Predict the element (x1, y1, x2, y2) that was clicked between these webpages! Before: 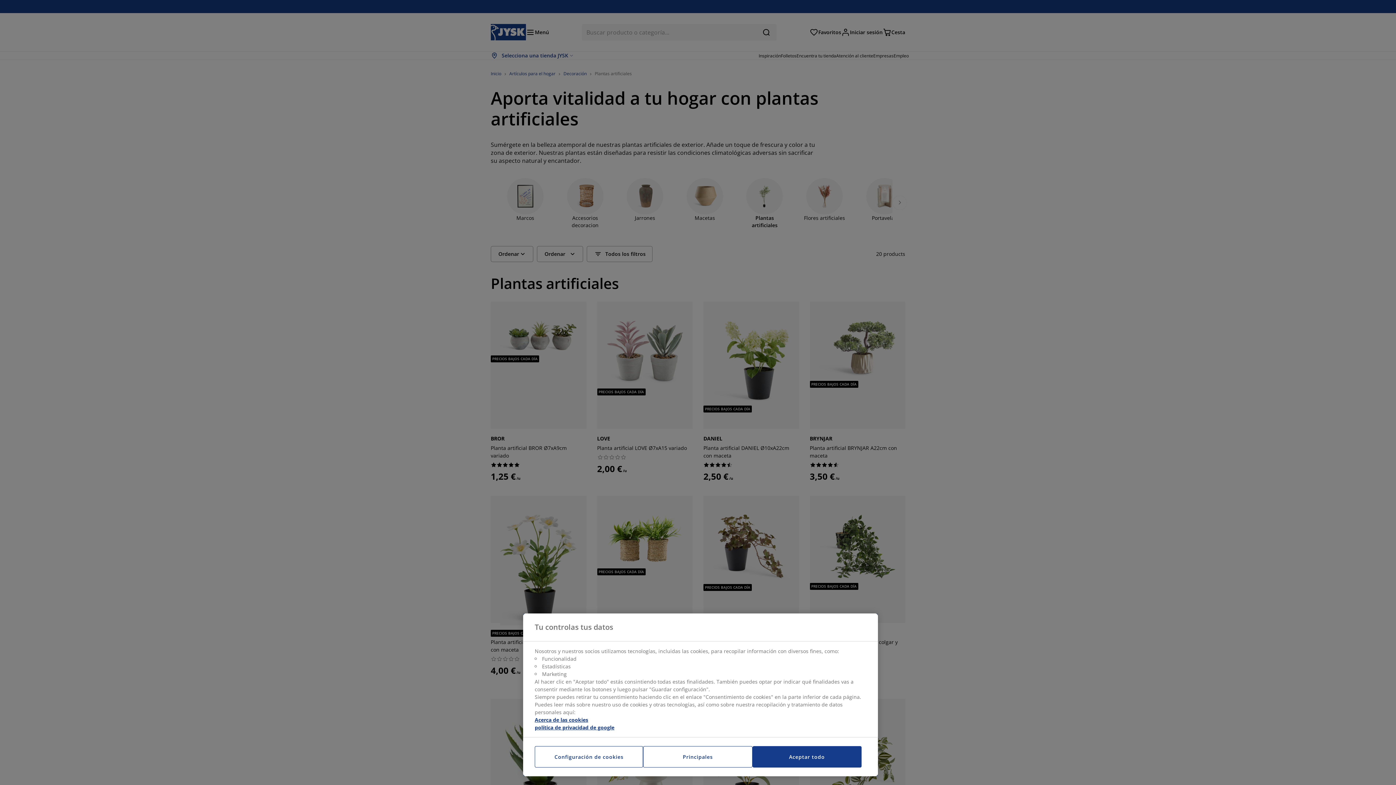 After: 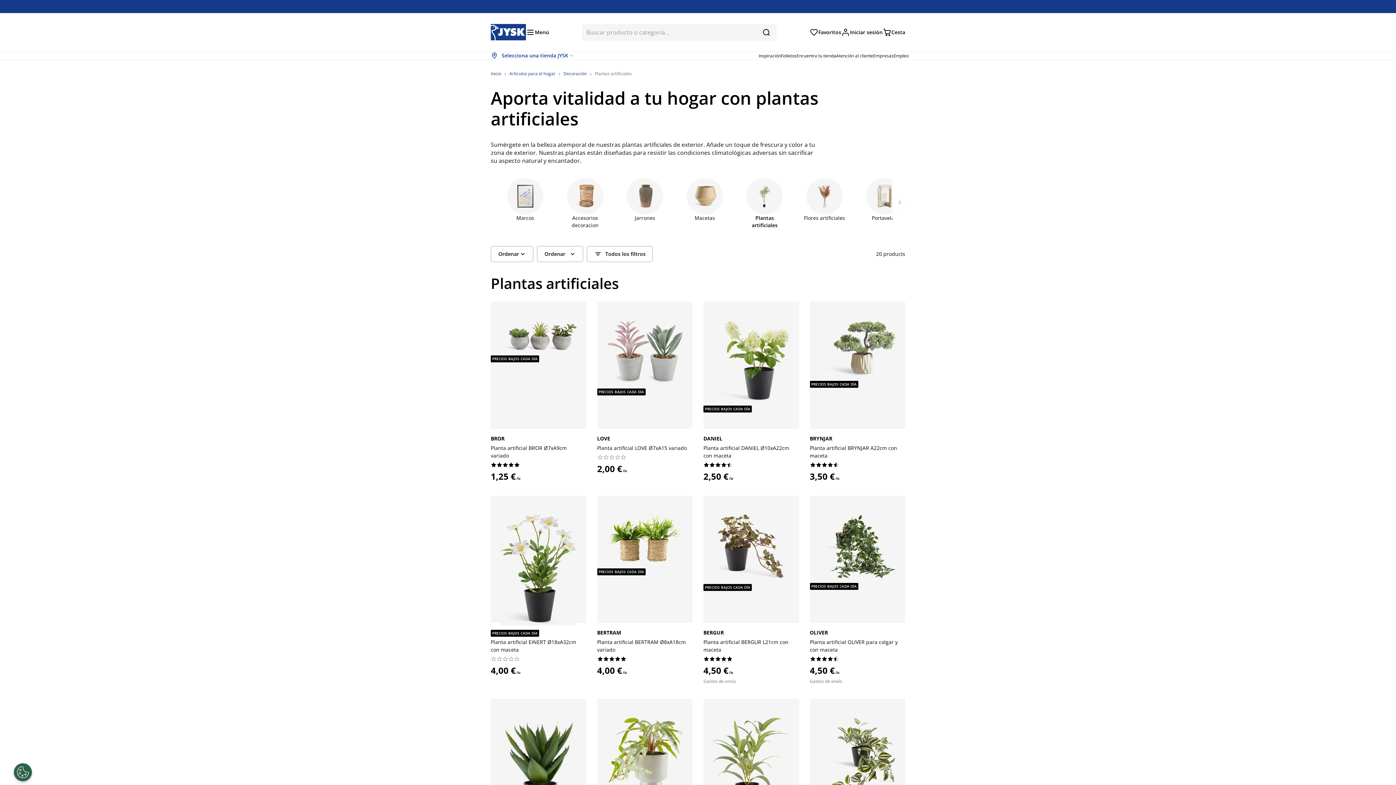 Action: bbox: (752, 746, 861, 768) label: Aceptar todo